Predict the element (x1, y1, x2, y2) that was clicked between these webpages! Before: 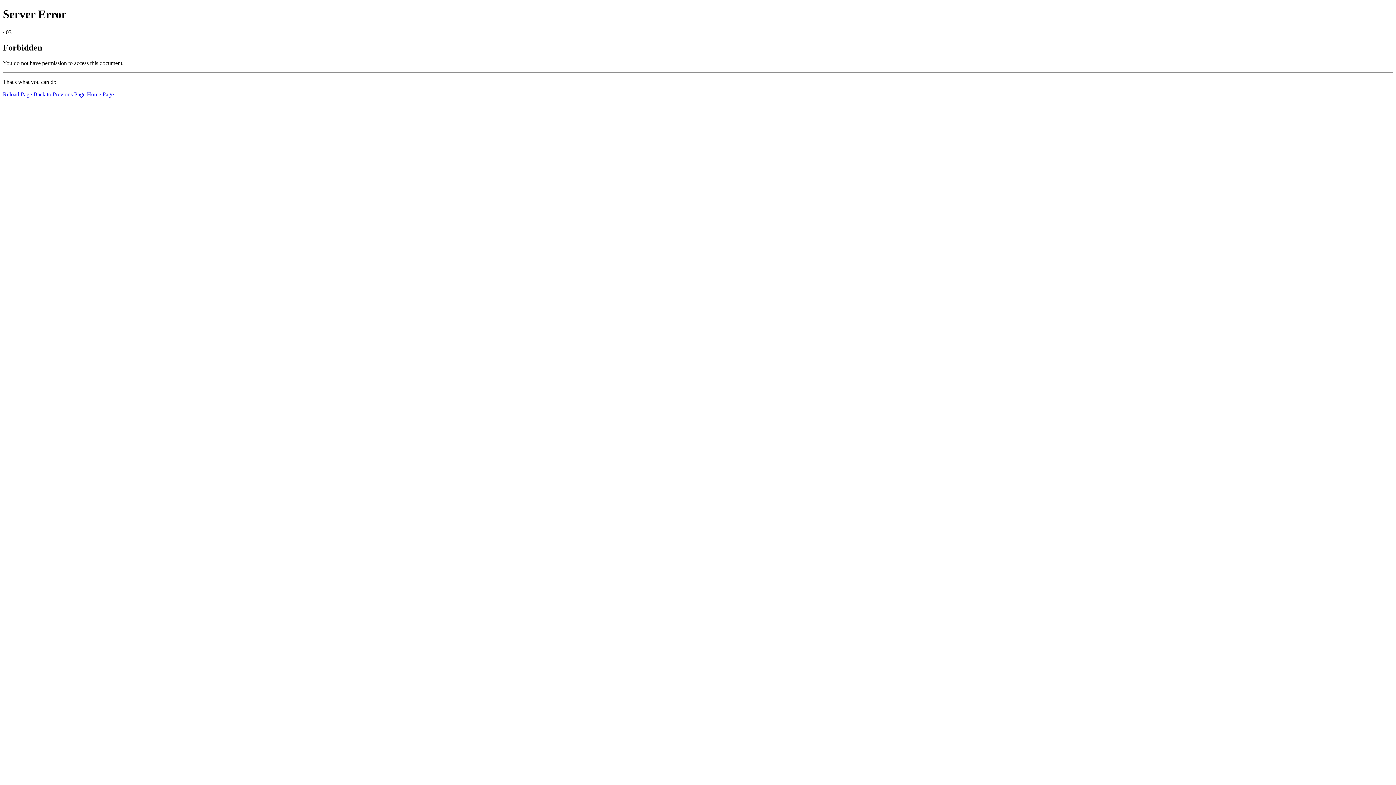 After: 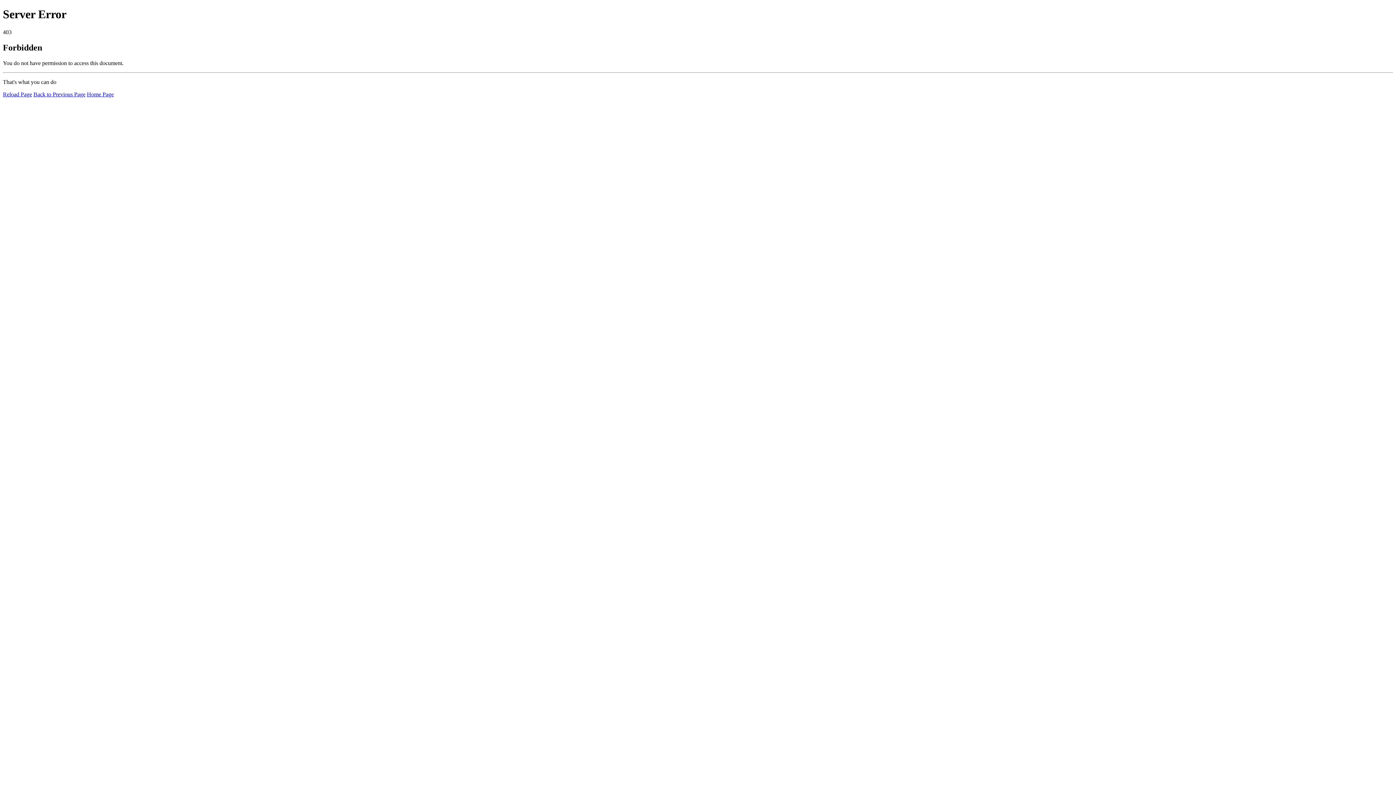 Action: bbox: (86, 91, 113, 97) label: Home Page